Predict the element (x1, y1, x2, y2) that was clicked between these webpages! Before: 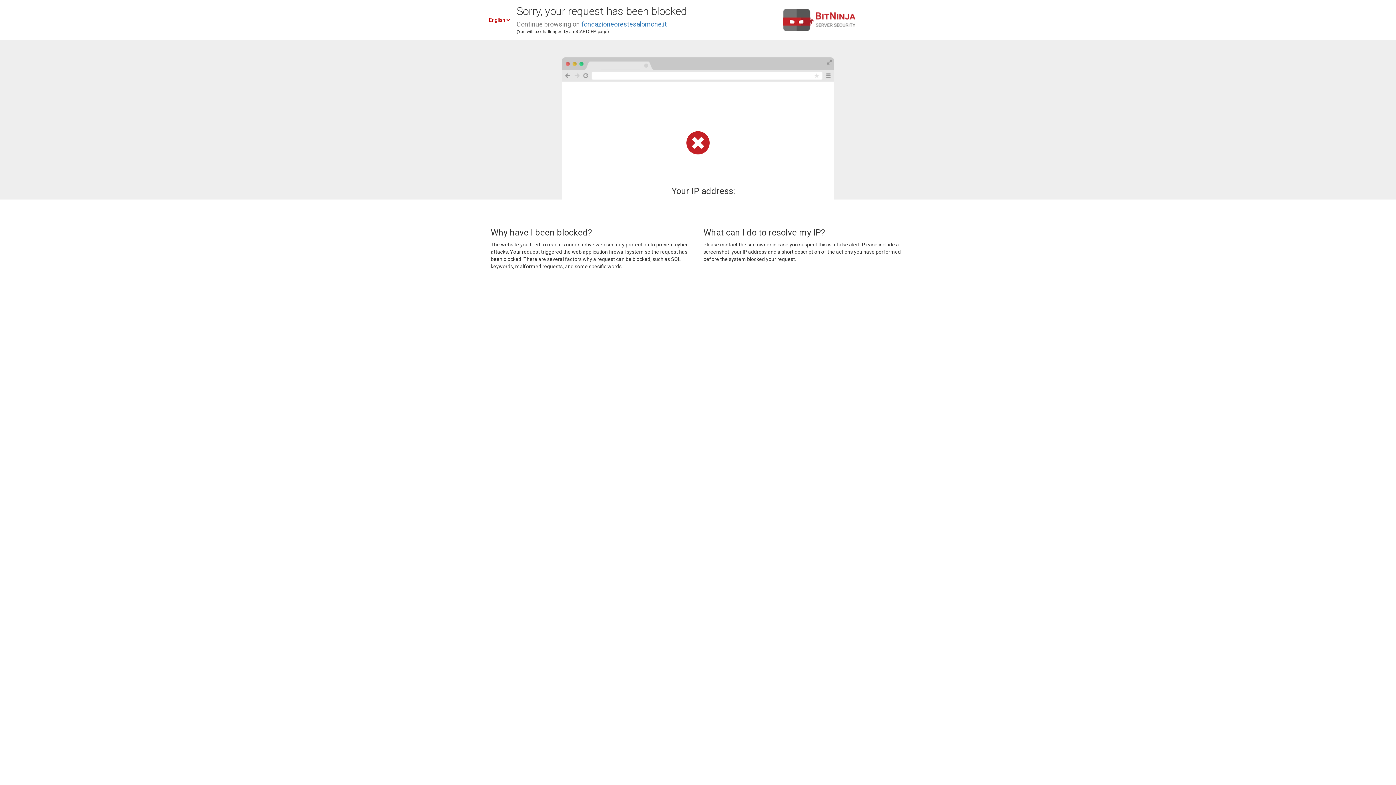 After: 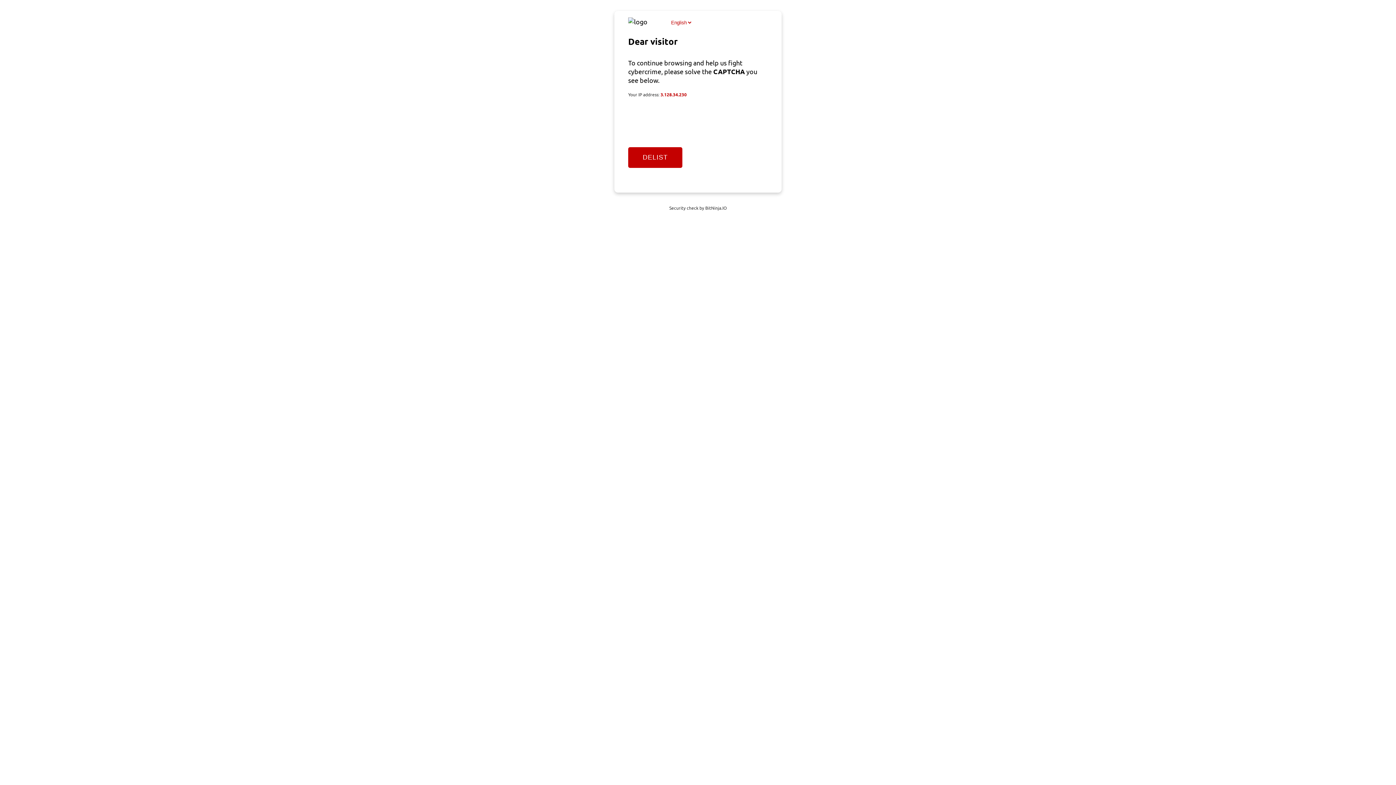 Action: label: fondazioneorestesalomone.it bbox: (581, 20, 666, 28)